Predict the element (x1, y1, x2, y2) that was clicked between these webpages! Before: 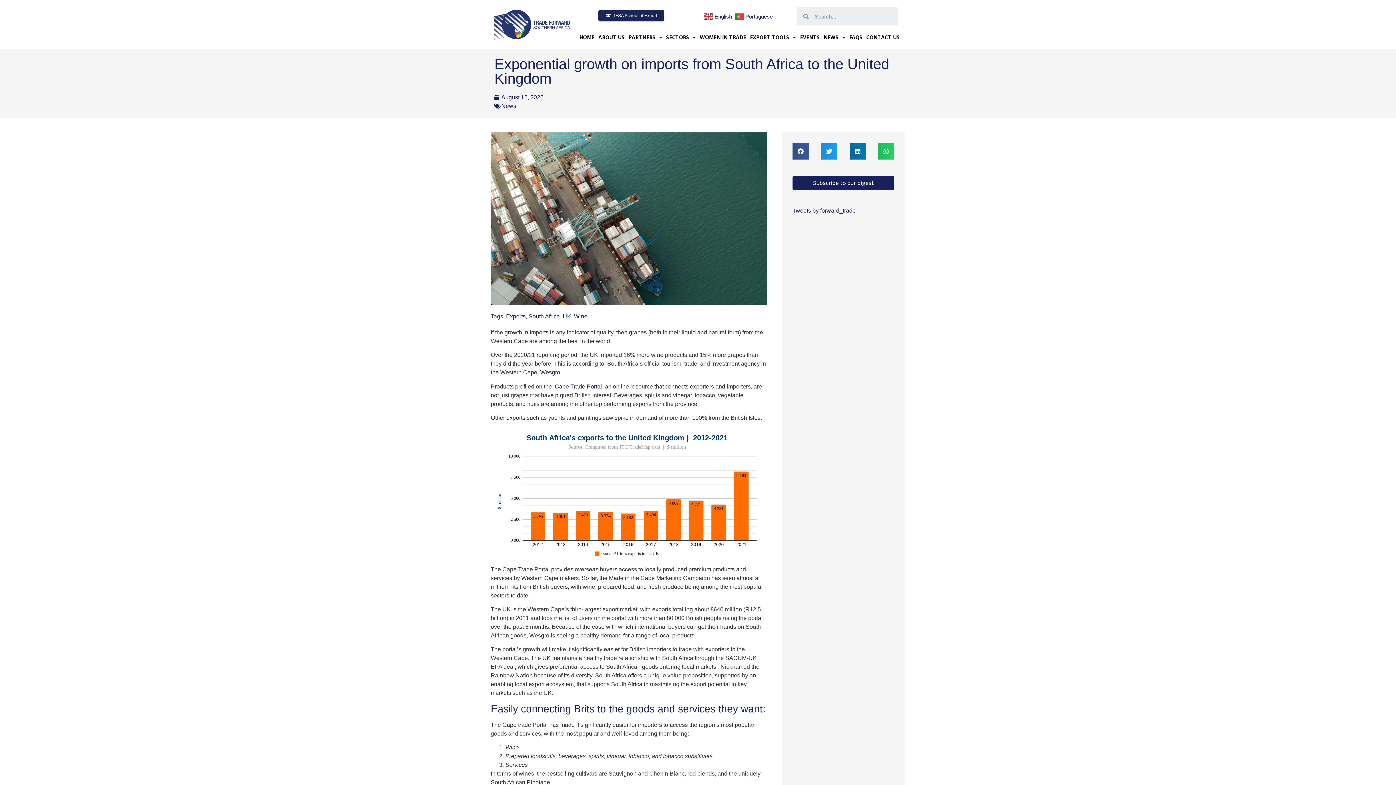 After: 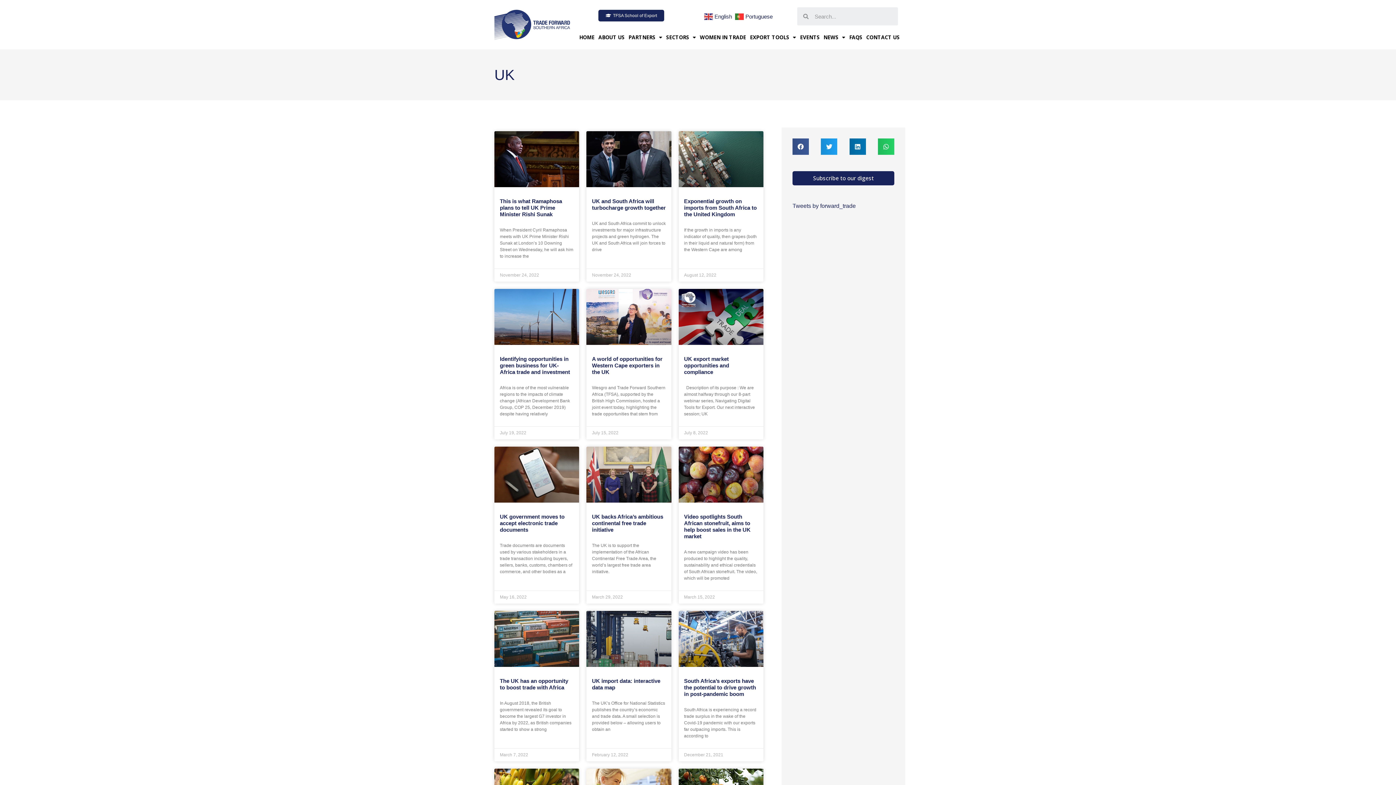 Action: label: UK bbox: (562, 313, 571, 319)